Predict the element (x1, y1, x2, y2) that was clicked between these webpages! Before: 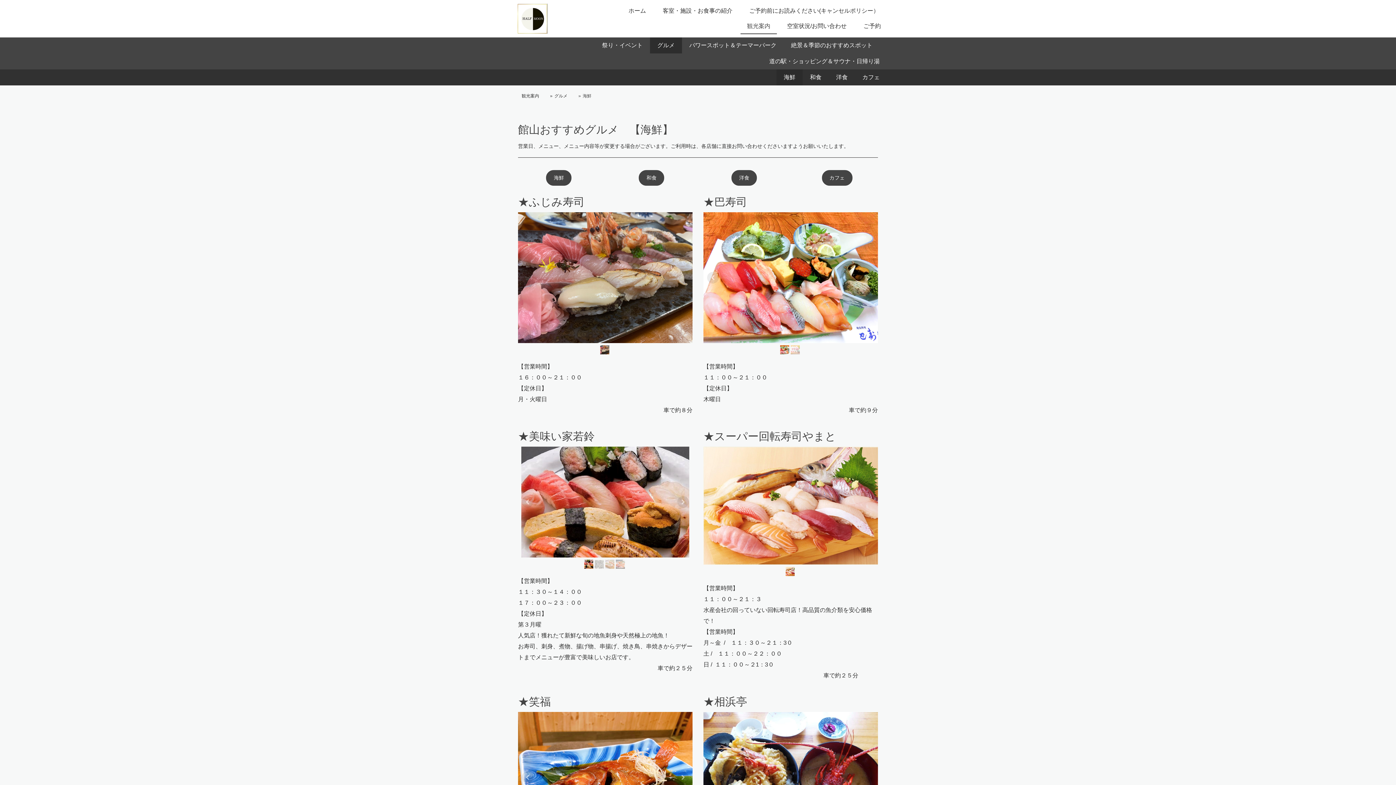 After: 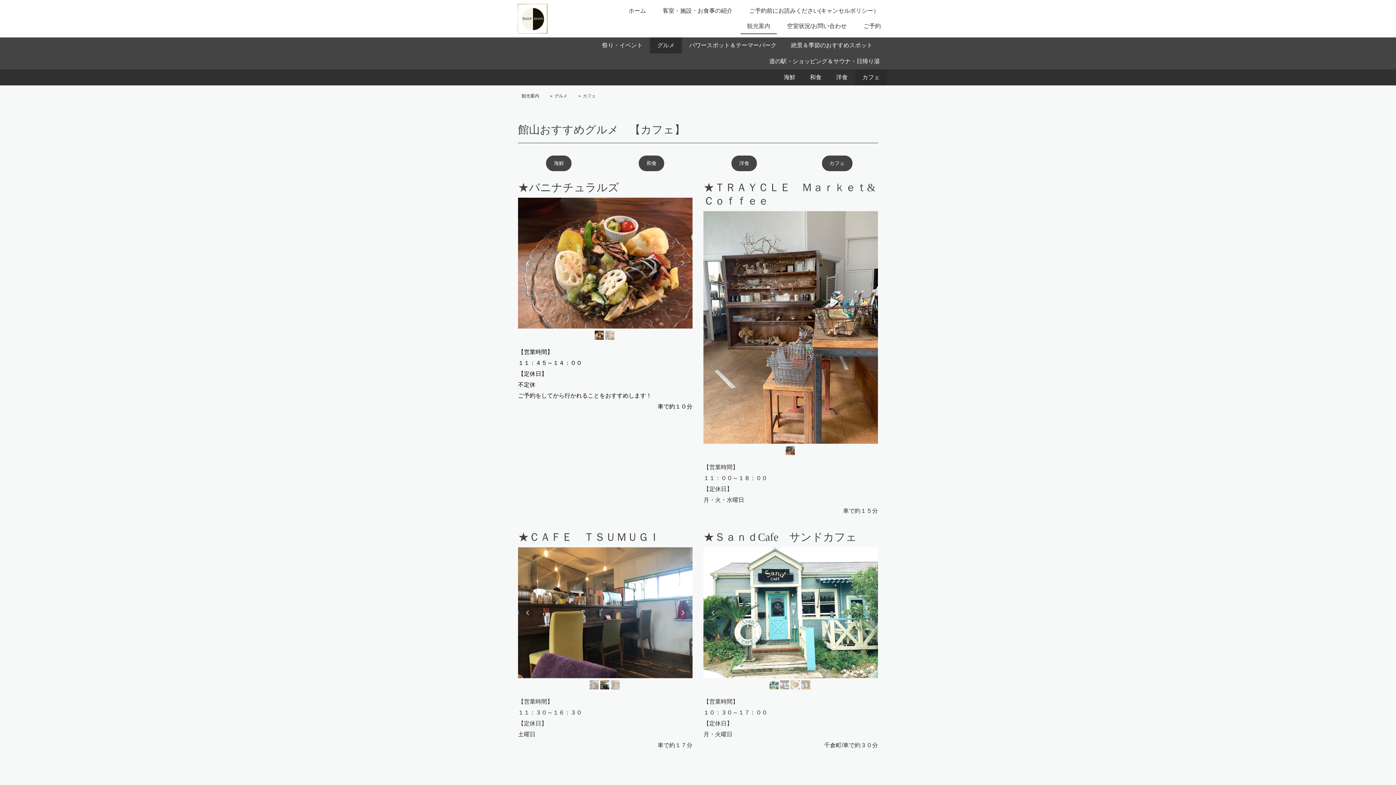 Action: bbox: (822, 170, 852, 185) label: カフェ